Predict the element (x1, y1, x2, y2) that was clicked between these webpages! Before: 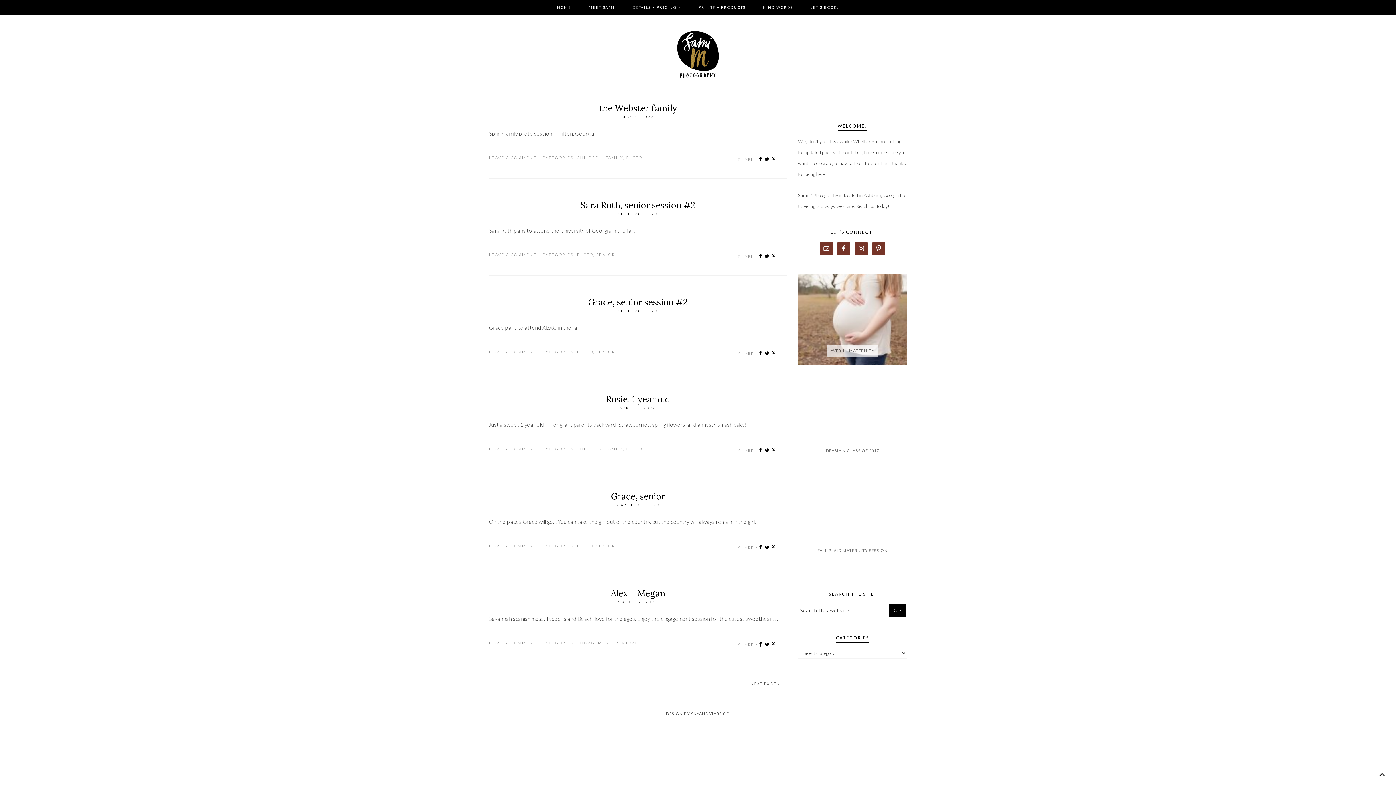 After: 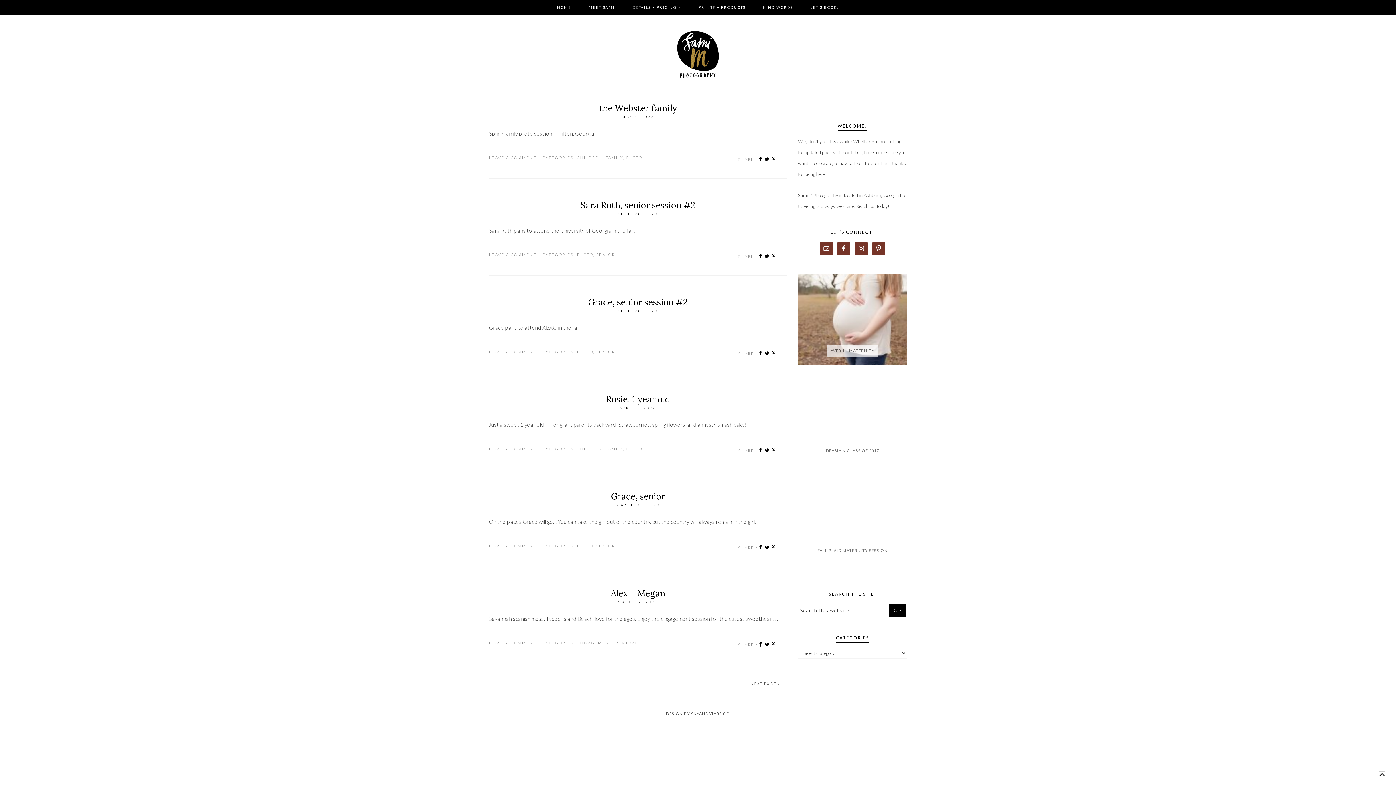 Action: label: Back Top bbox: (1379, 772, 1385, 778)